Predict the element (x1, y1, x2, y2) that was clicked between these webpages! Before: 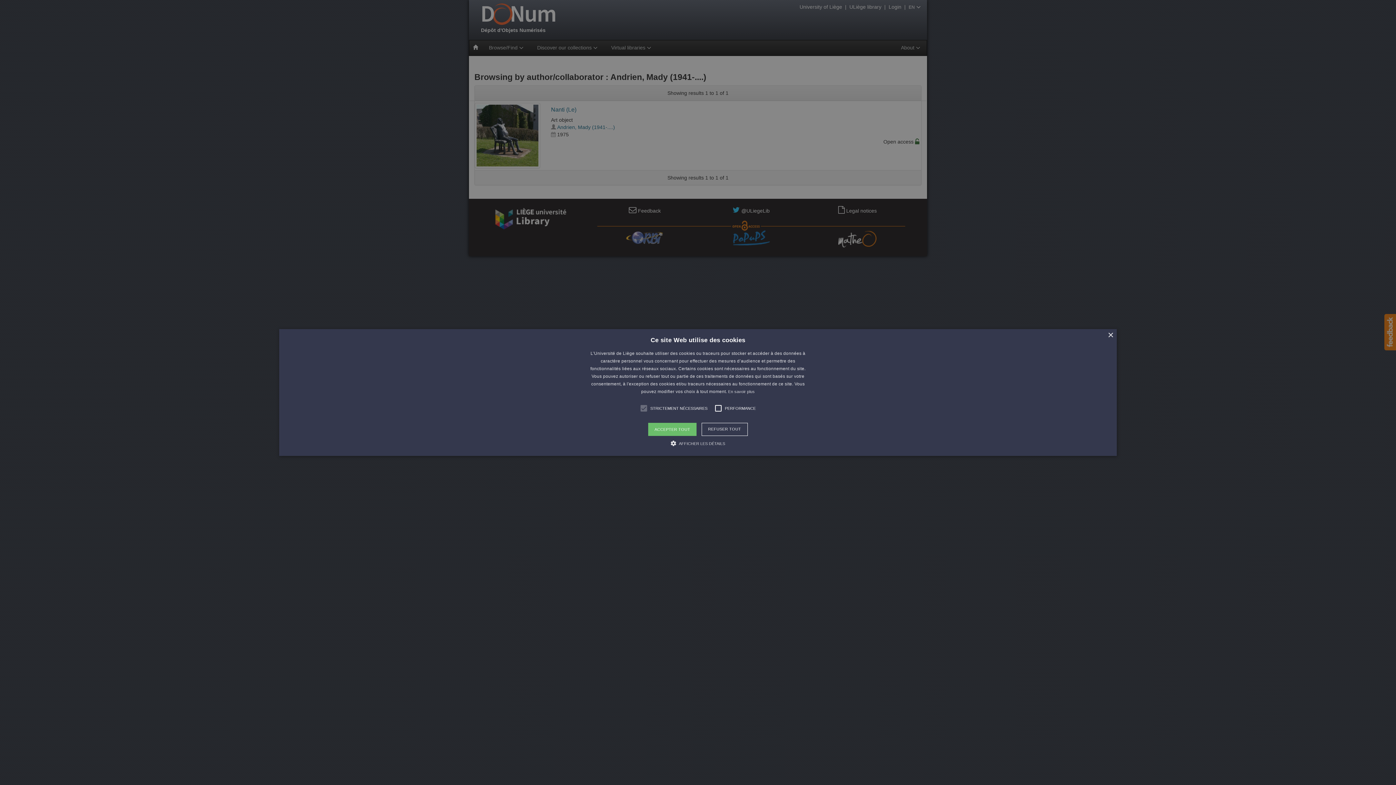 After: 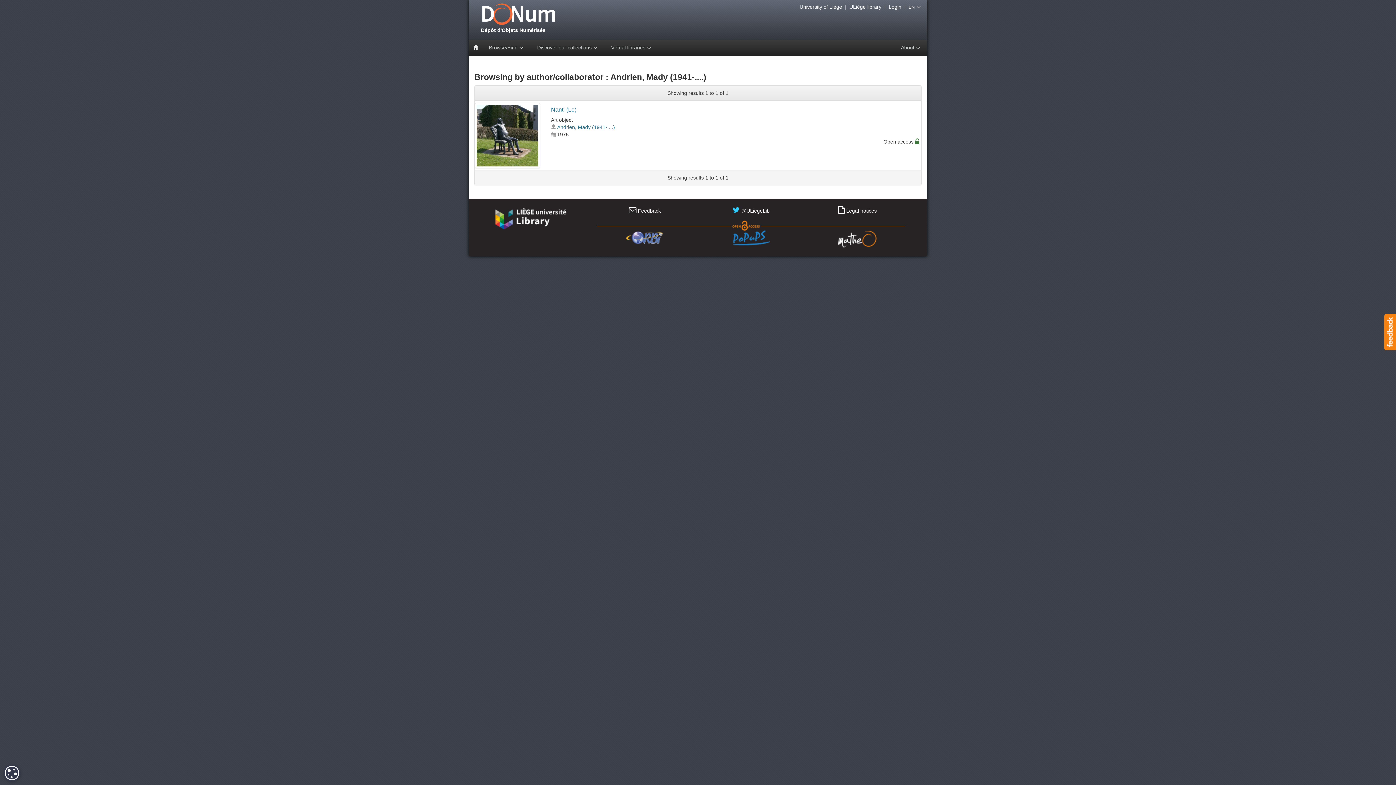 Action: bbox: (1108, 332, 1113, 338) label: Close